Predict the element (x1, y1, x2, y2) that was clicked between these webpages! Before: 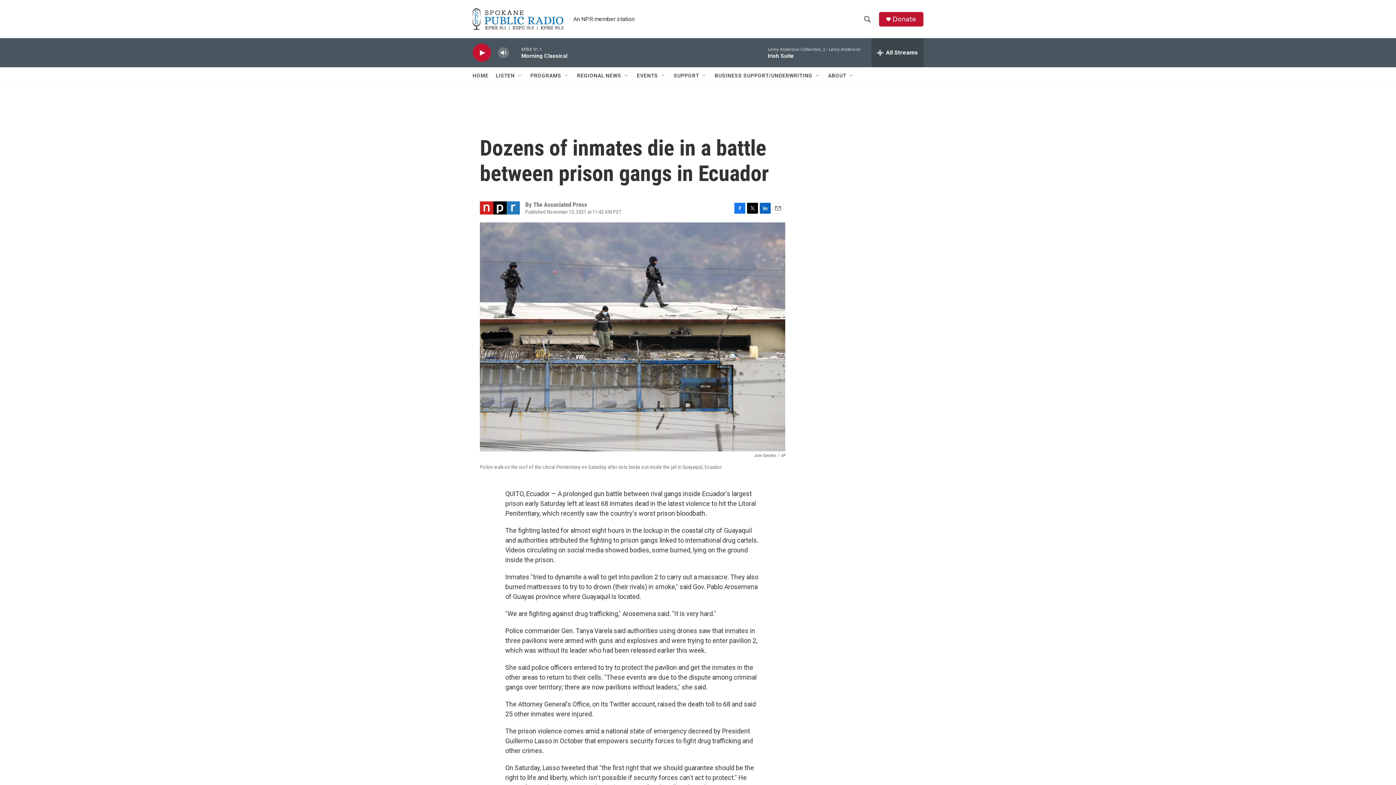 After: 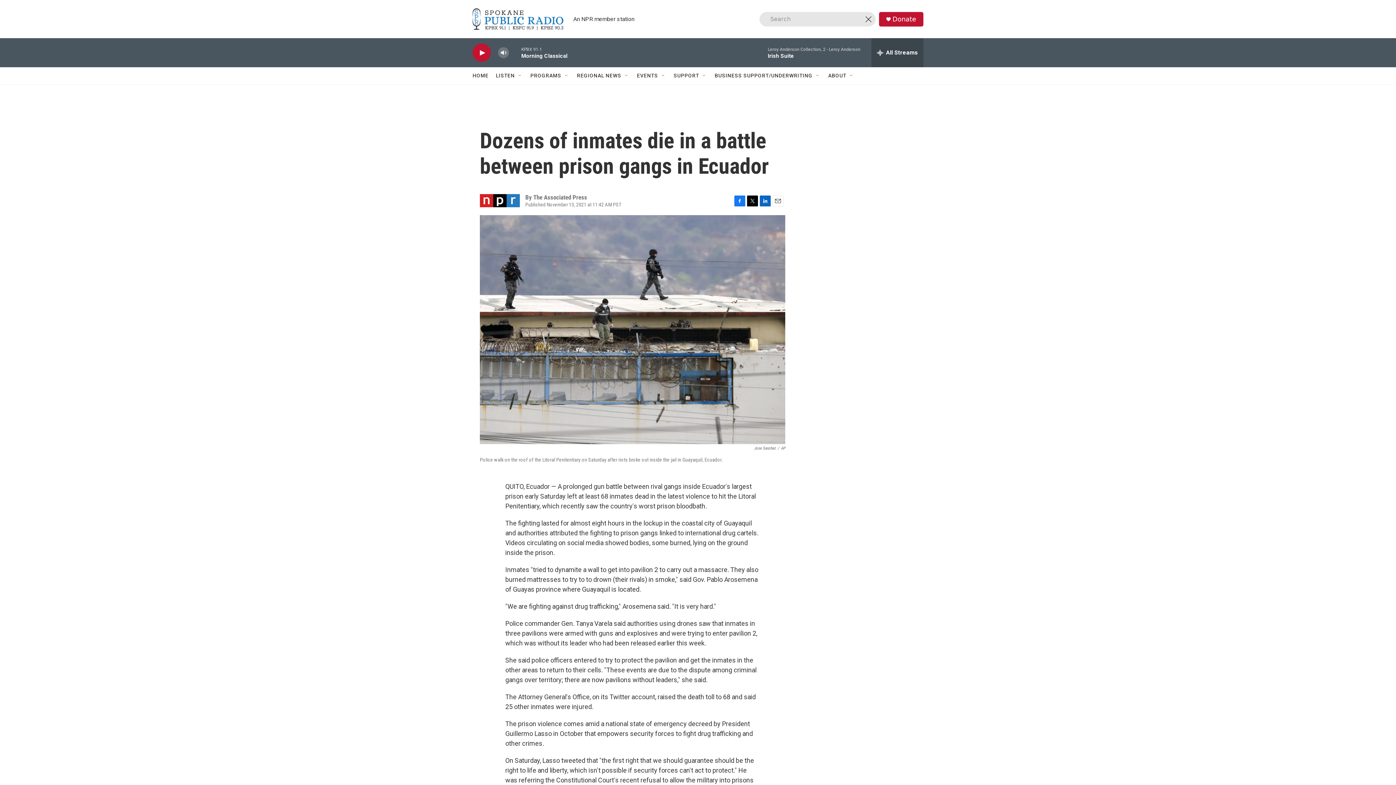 Action: label: header-search-icon bbox: (860, 11, 874, 26)